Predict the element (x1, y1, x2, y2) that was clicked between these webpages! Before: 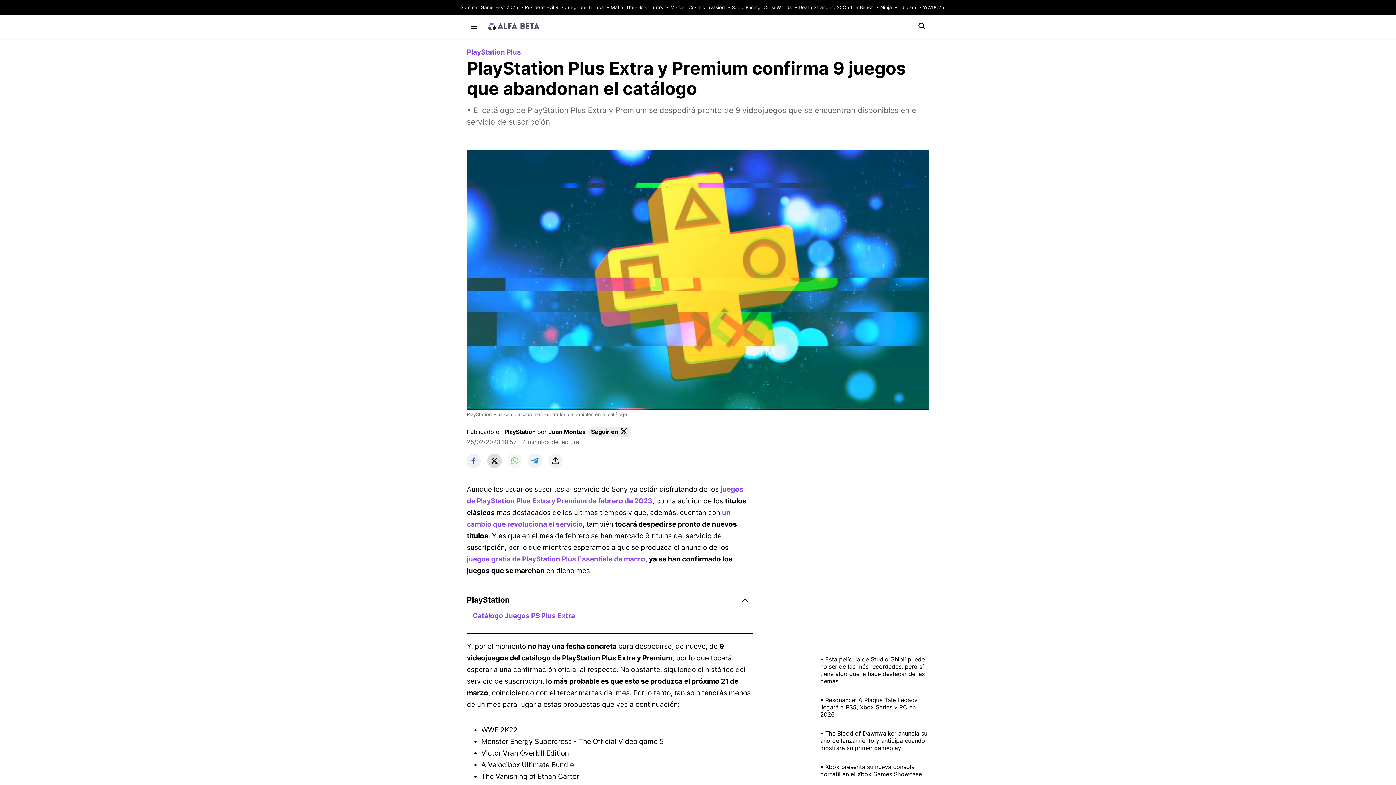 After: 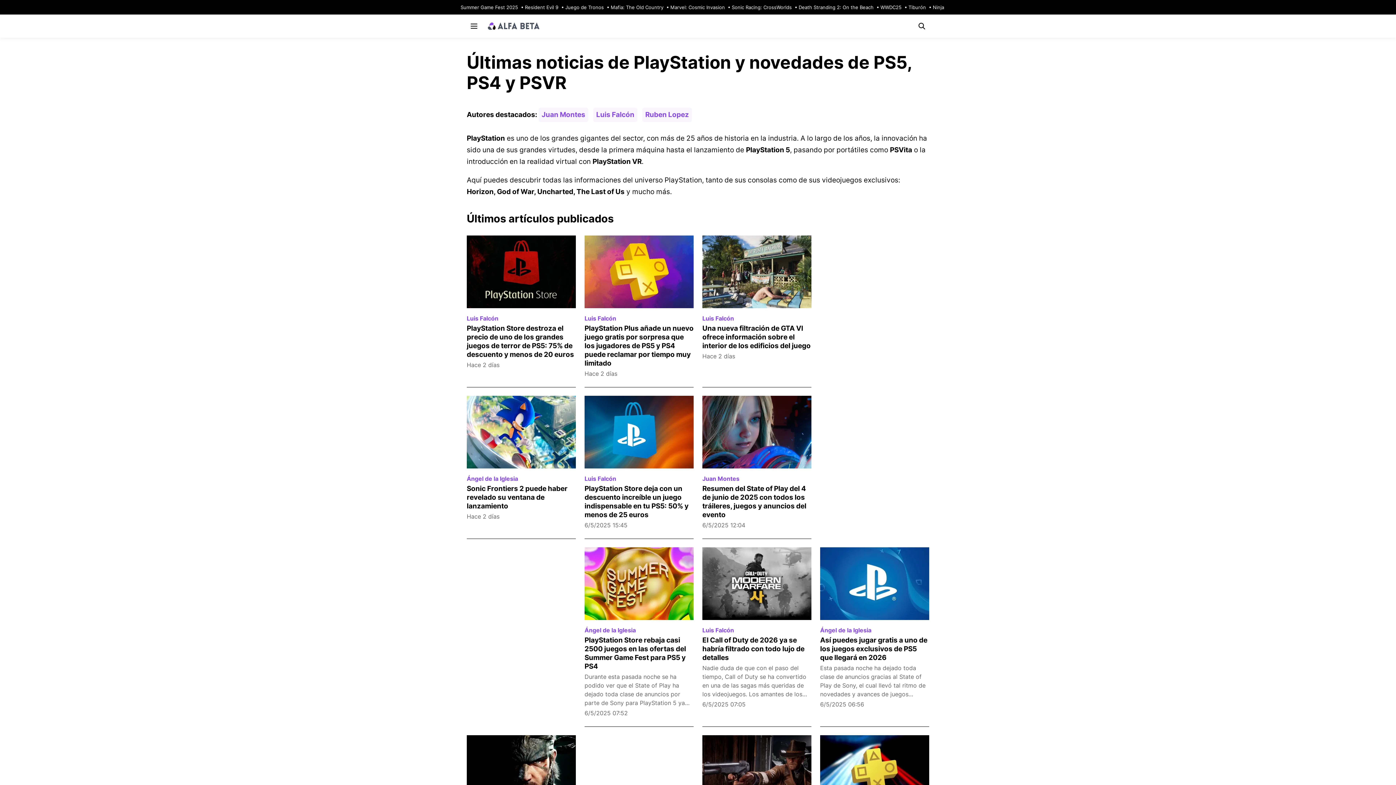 Action: bbox: (504, 428, 536, 435) label: PlayStation